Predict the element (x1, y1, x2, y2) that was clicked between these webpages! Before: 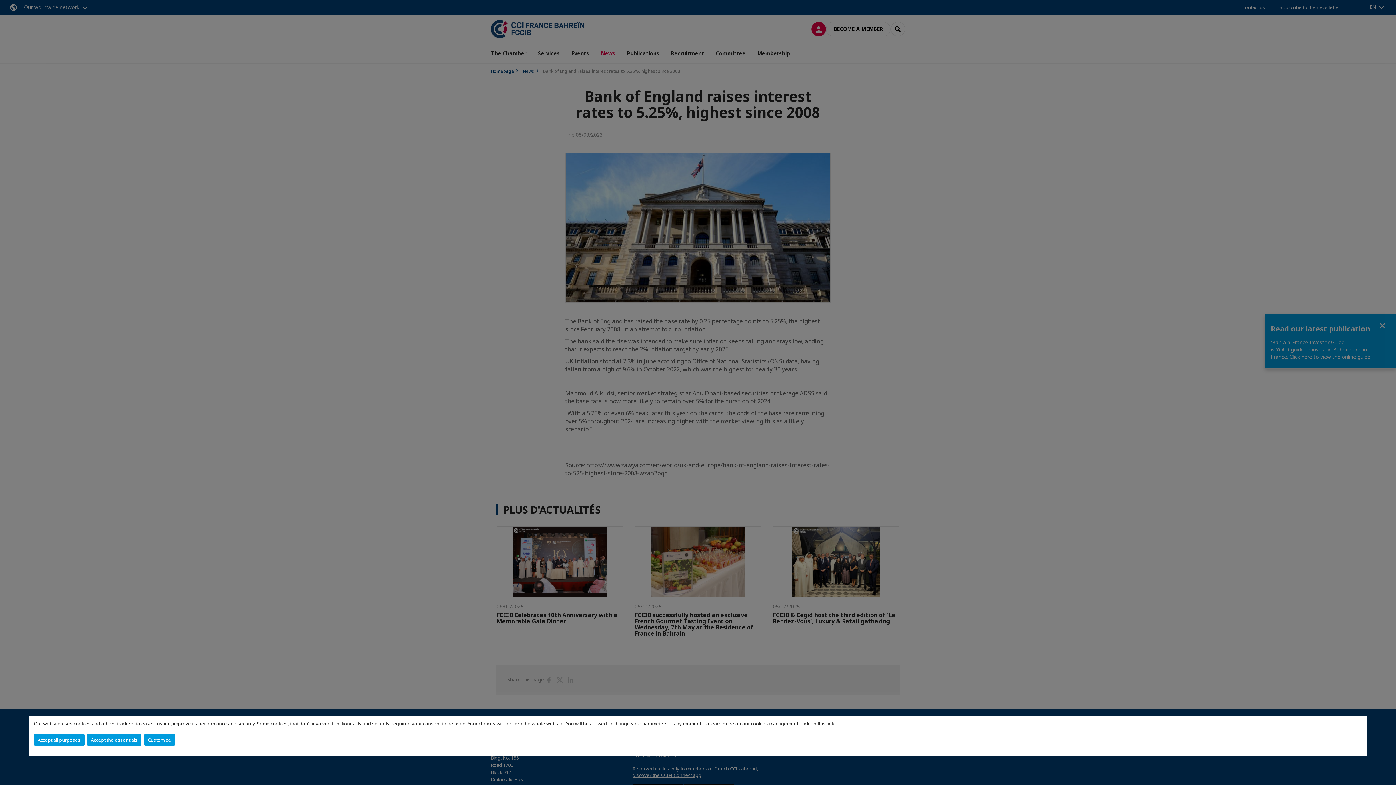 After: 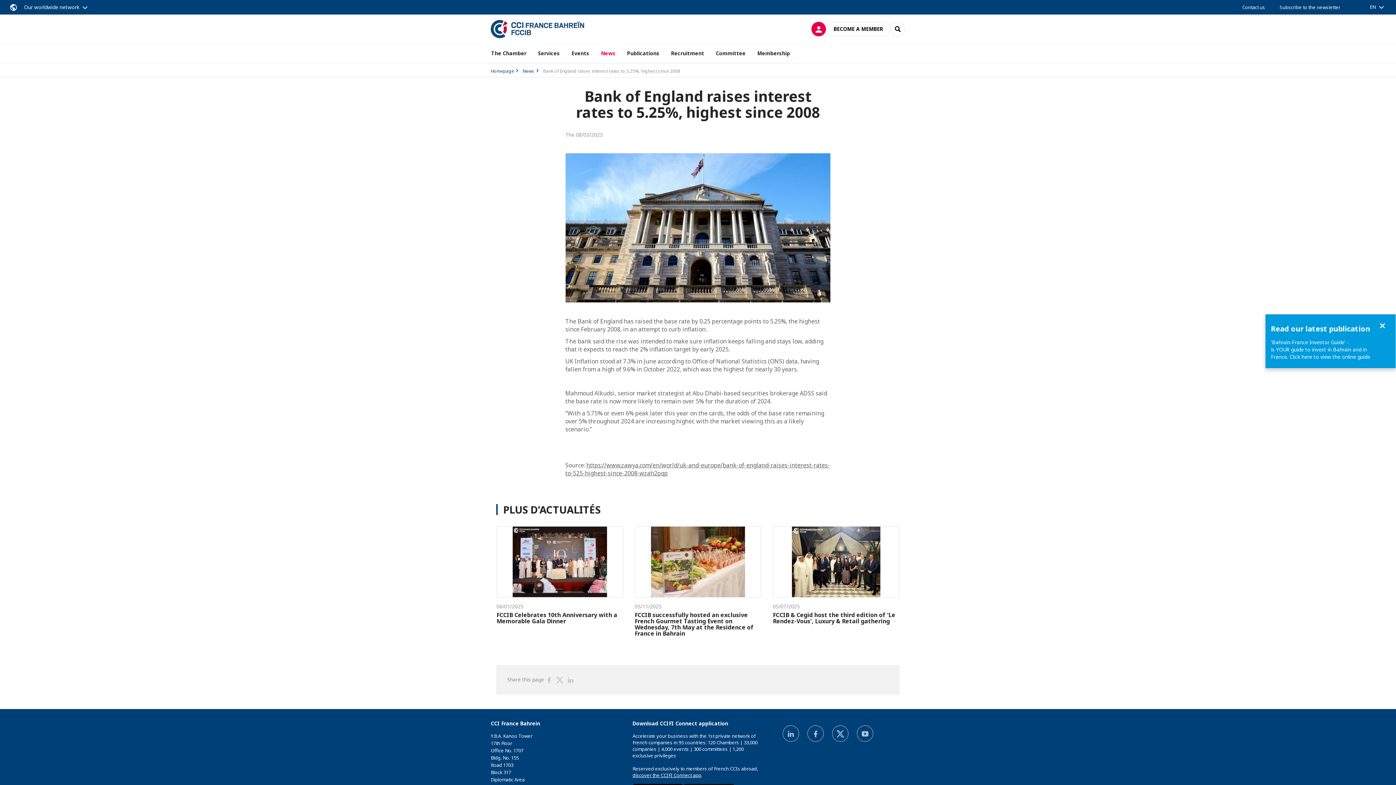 Action: label: Accept all purposes bbox: (33, 734, 84, 746)